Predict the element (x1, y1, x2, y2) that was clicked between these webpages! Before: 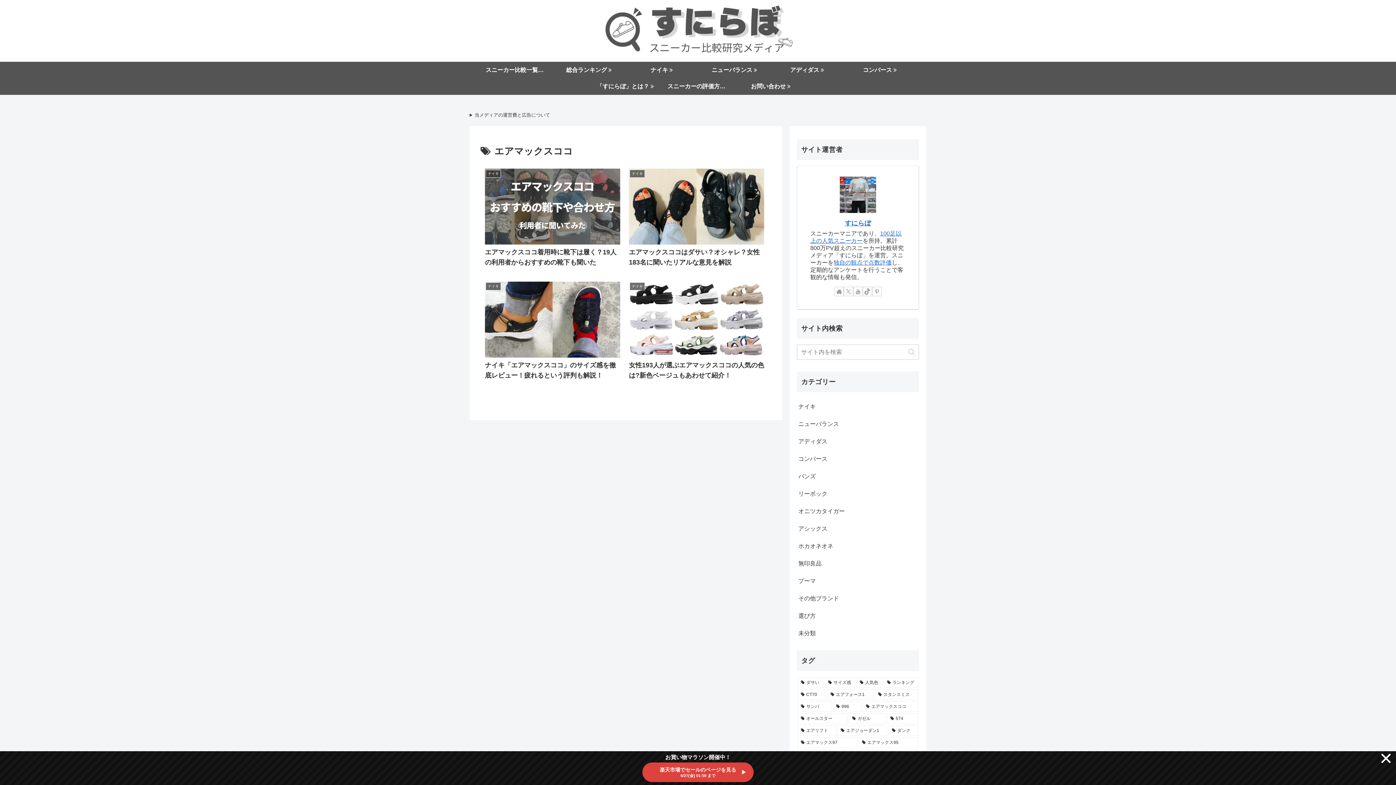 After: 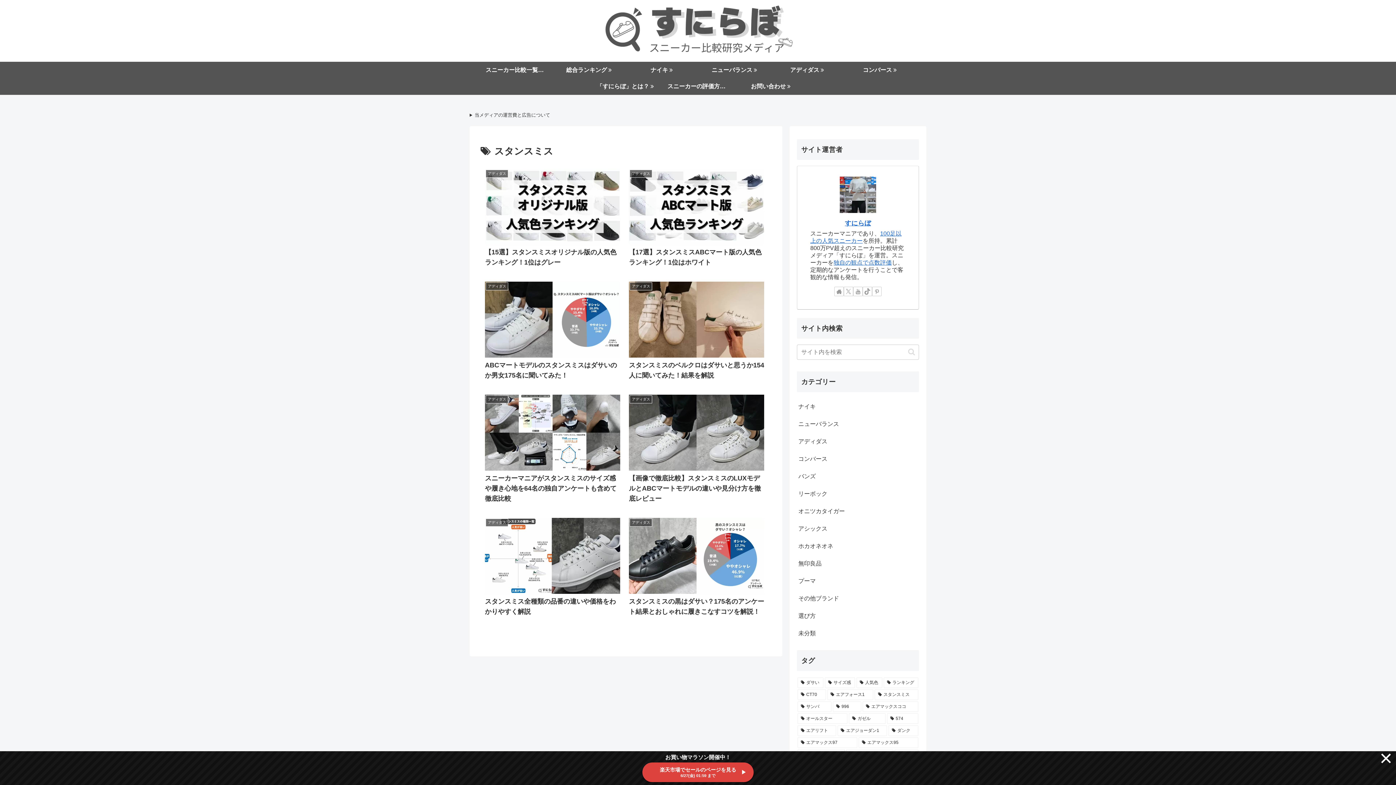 Action: bbox: (875, 689, 918, 700) label: スタンスミス (8個の項目)